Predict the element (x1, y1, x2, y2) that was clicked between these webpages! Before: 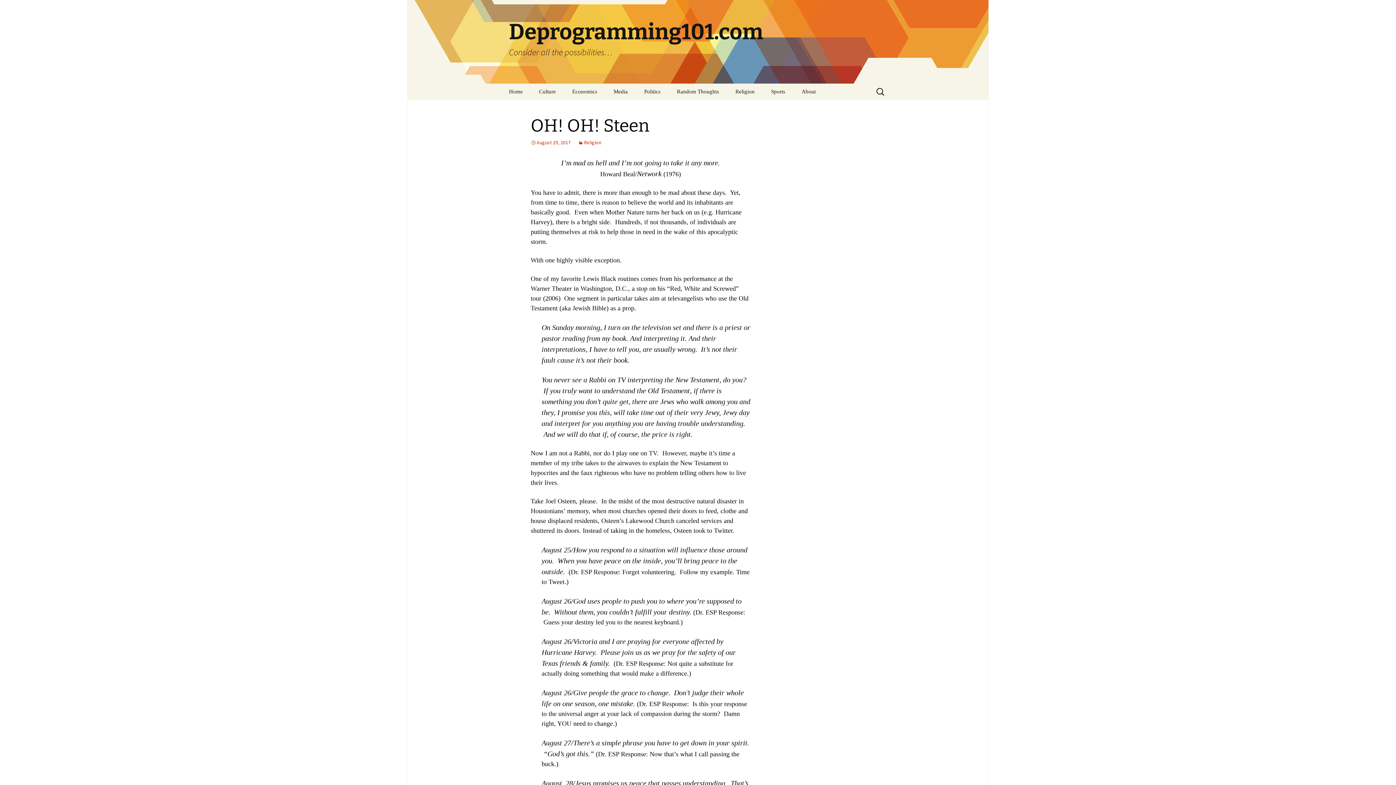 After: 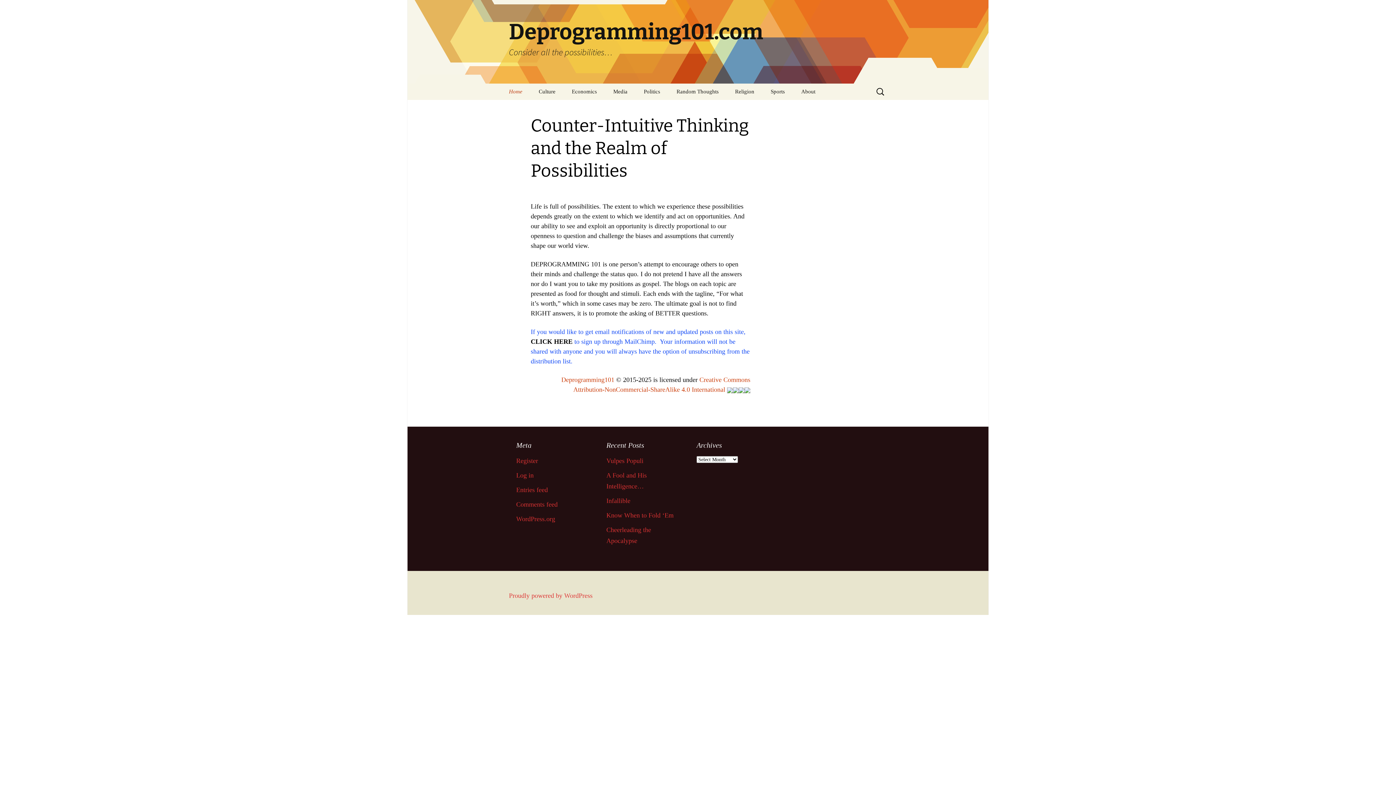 Action: bbox: (501, 83, 530, 100) label: Home